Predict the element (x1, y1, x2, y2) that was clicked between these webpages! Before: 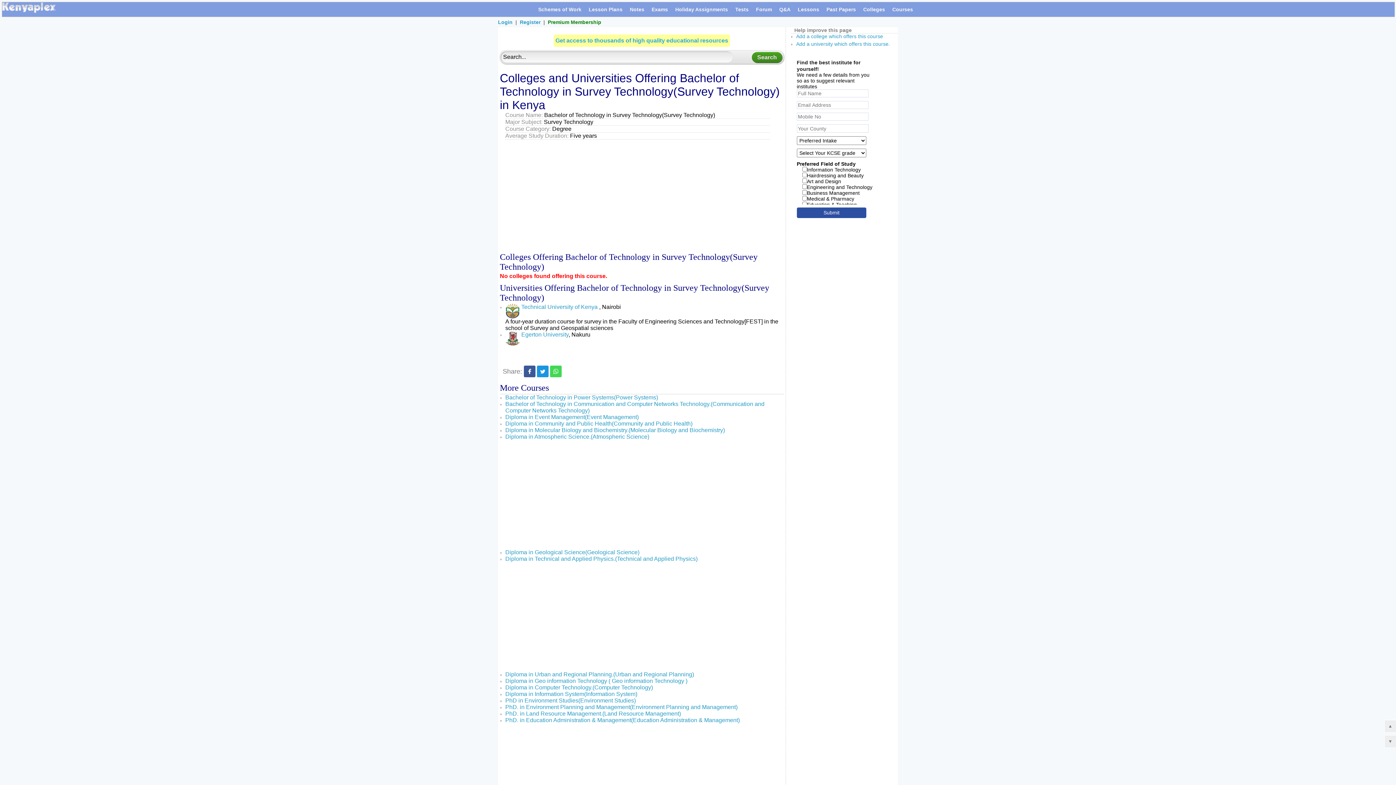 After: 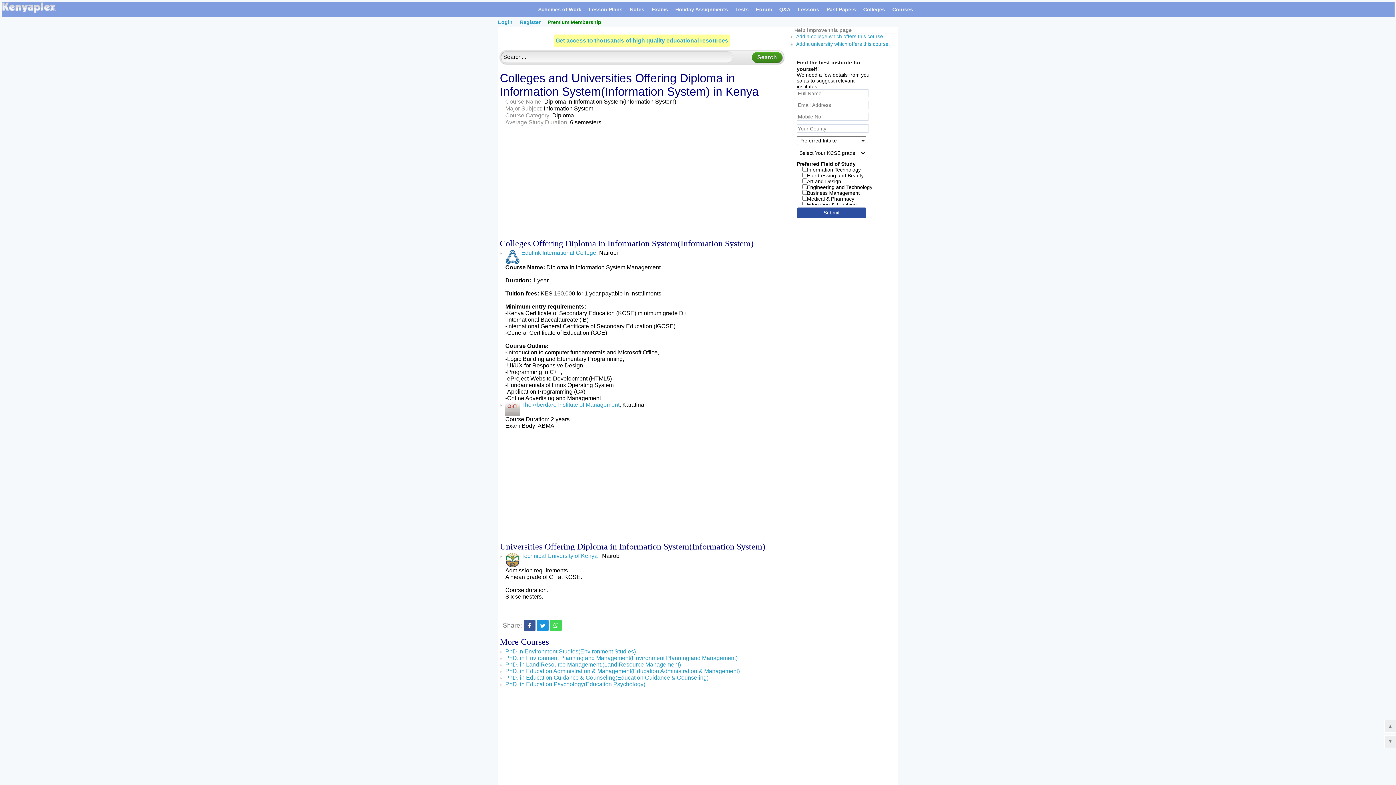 Action: bbox: (505, 691, 637, 697) label: Diploma in Information System(Information System)